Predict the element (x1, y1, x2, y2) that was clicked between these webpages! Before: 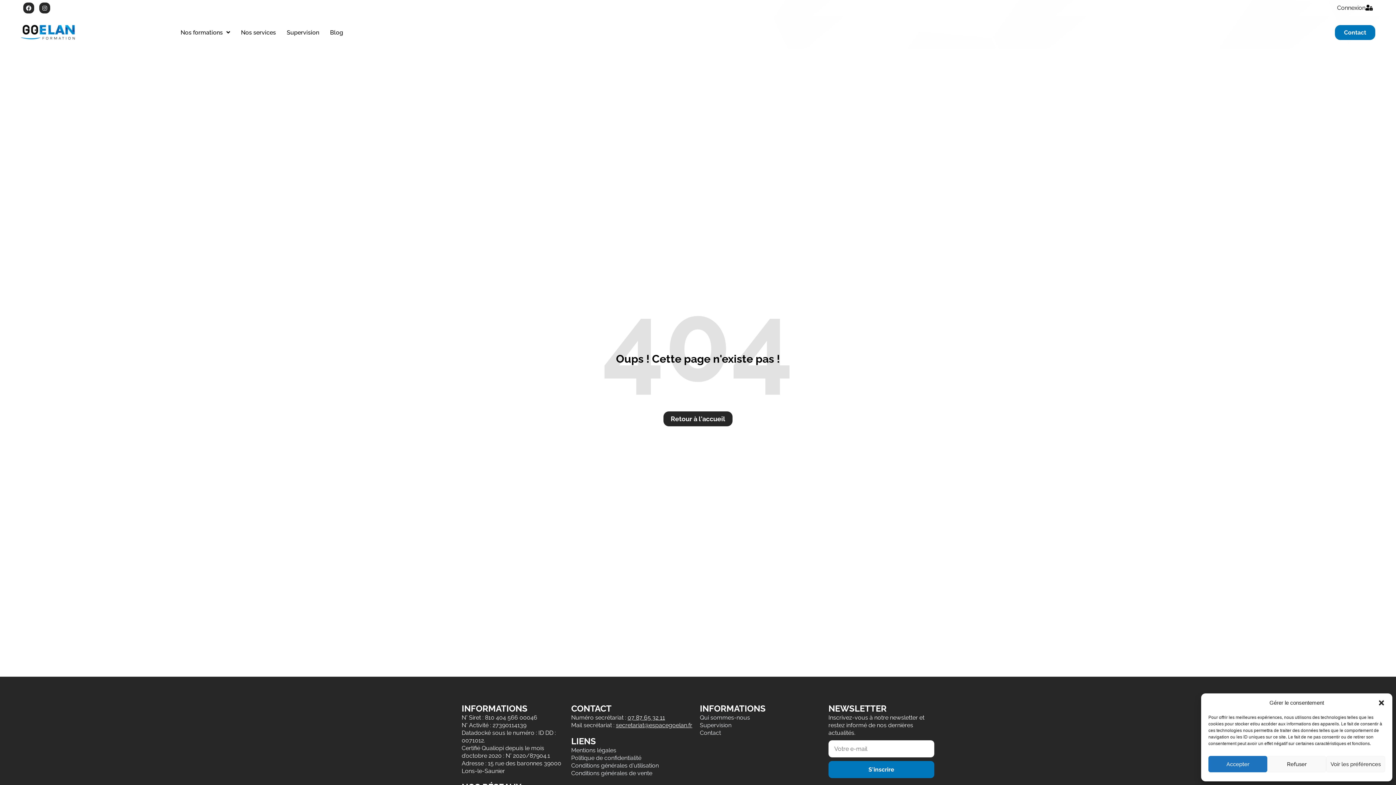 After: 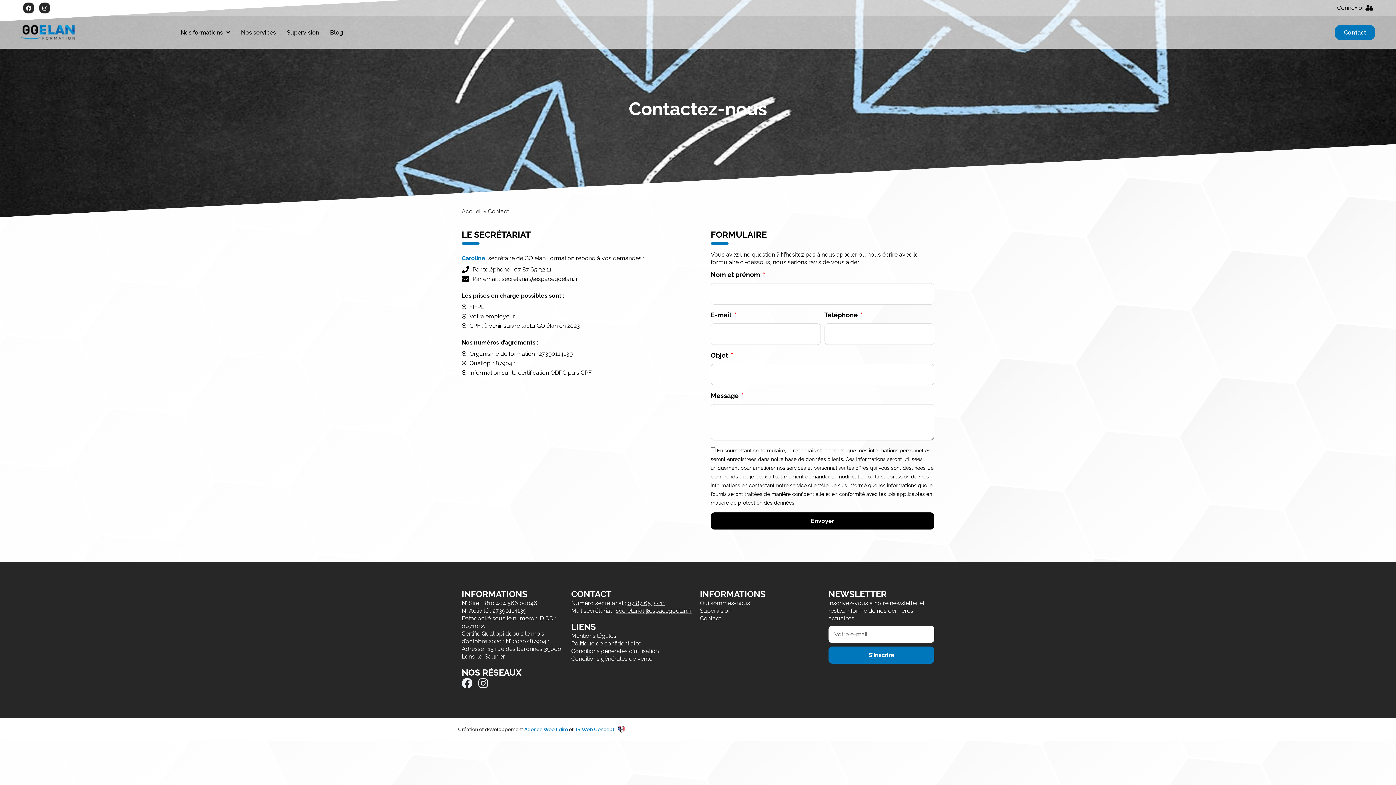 Action: bbox: (1335, 24, 1375, 39) label: Contact